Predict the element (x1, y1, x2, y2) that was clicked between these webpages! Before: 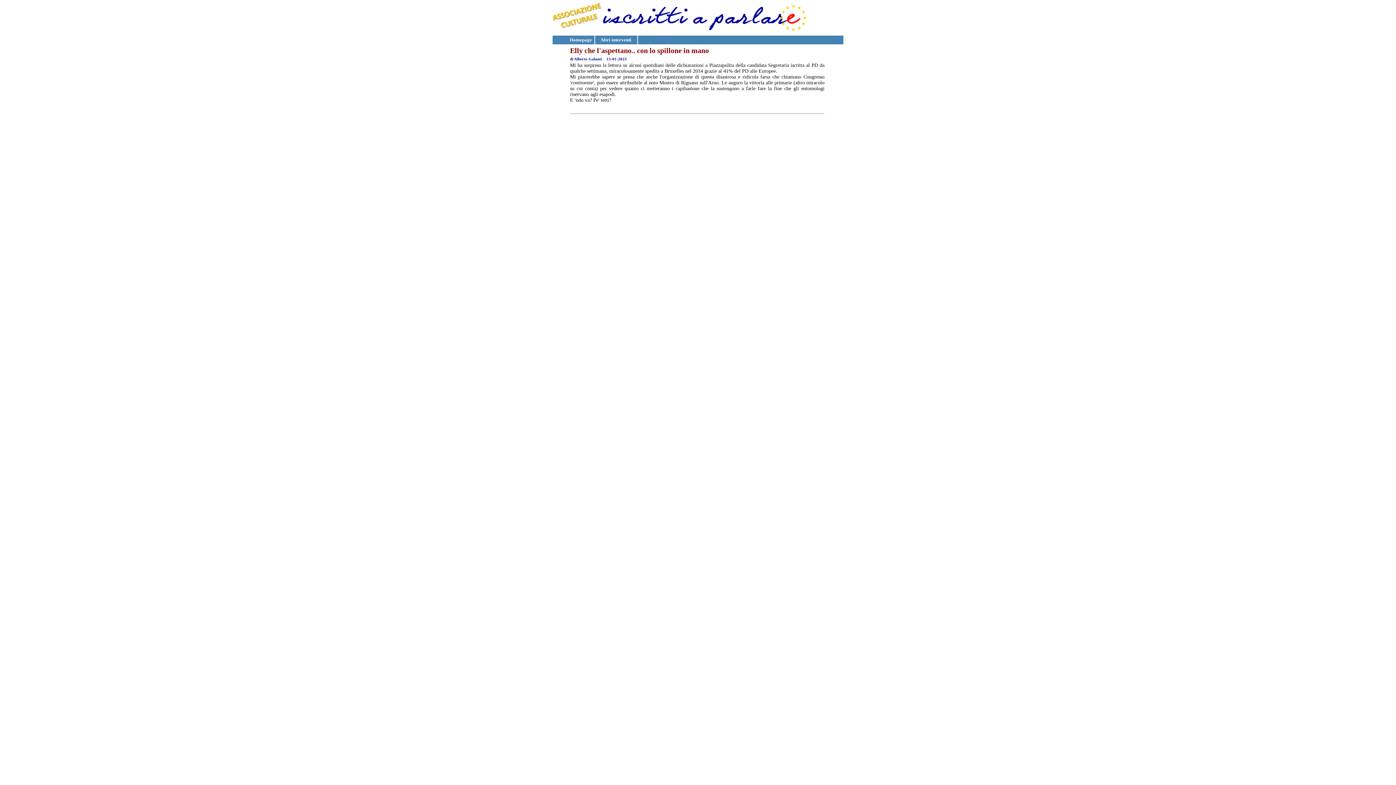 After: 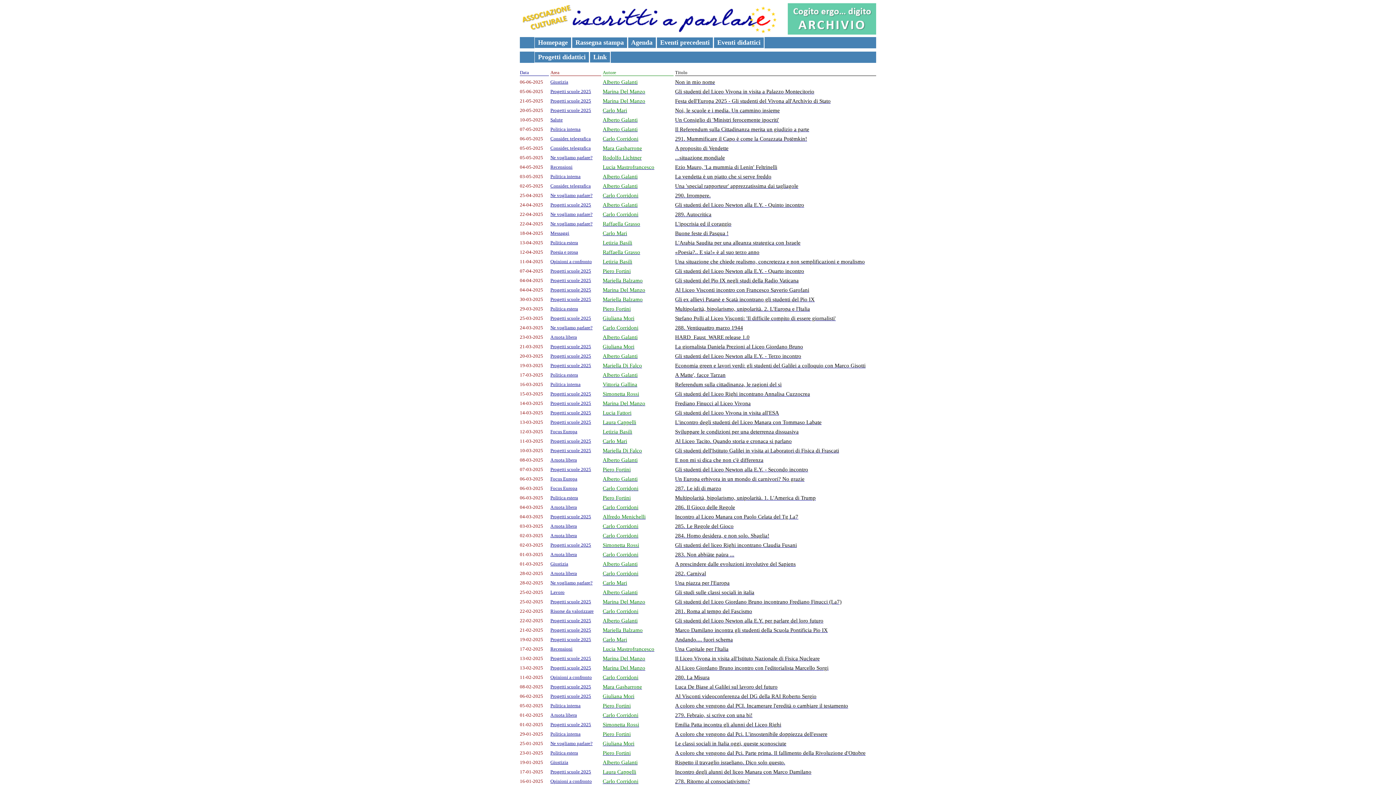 Action: bbox: (595, 35, 638, 44) label:     Altri interventi    